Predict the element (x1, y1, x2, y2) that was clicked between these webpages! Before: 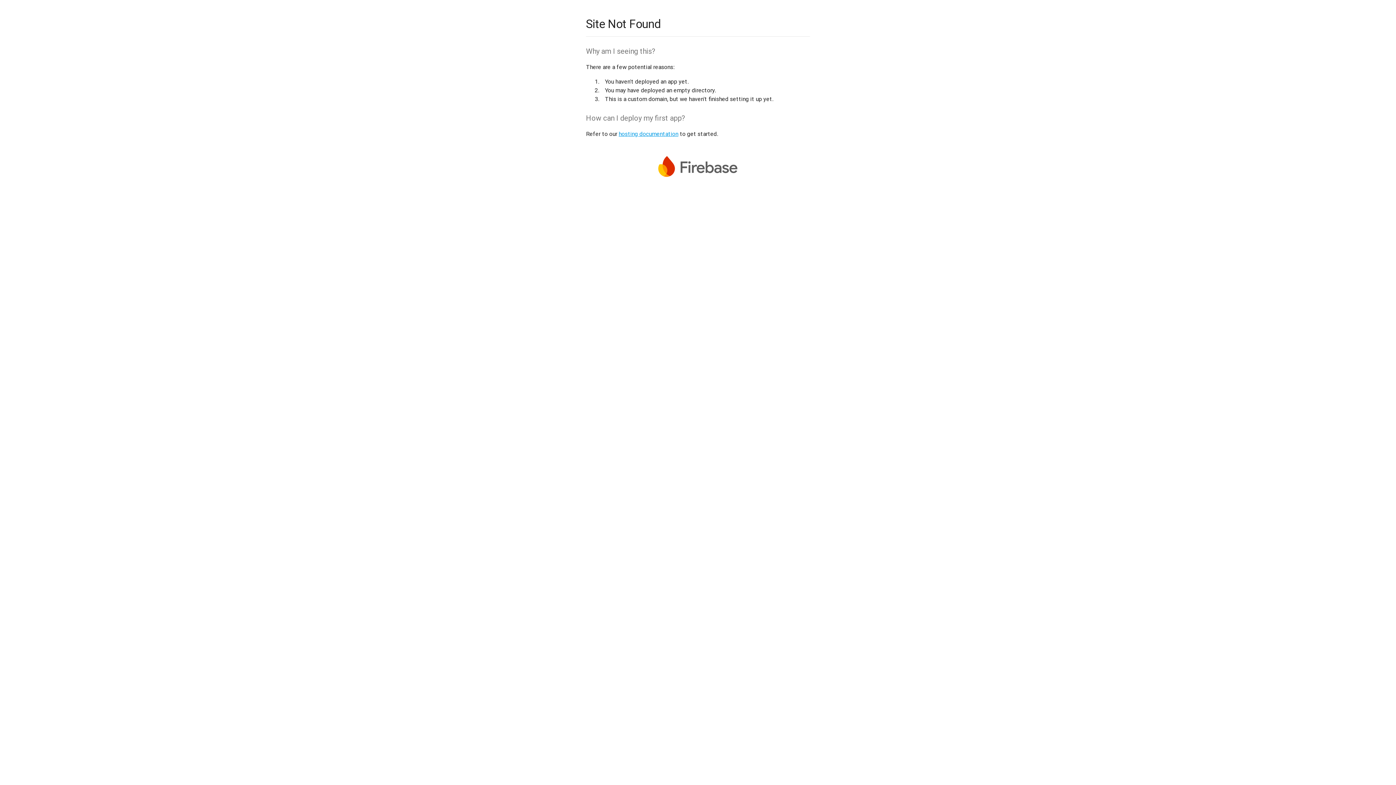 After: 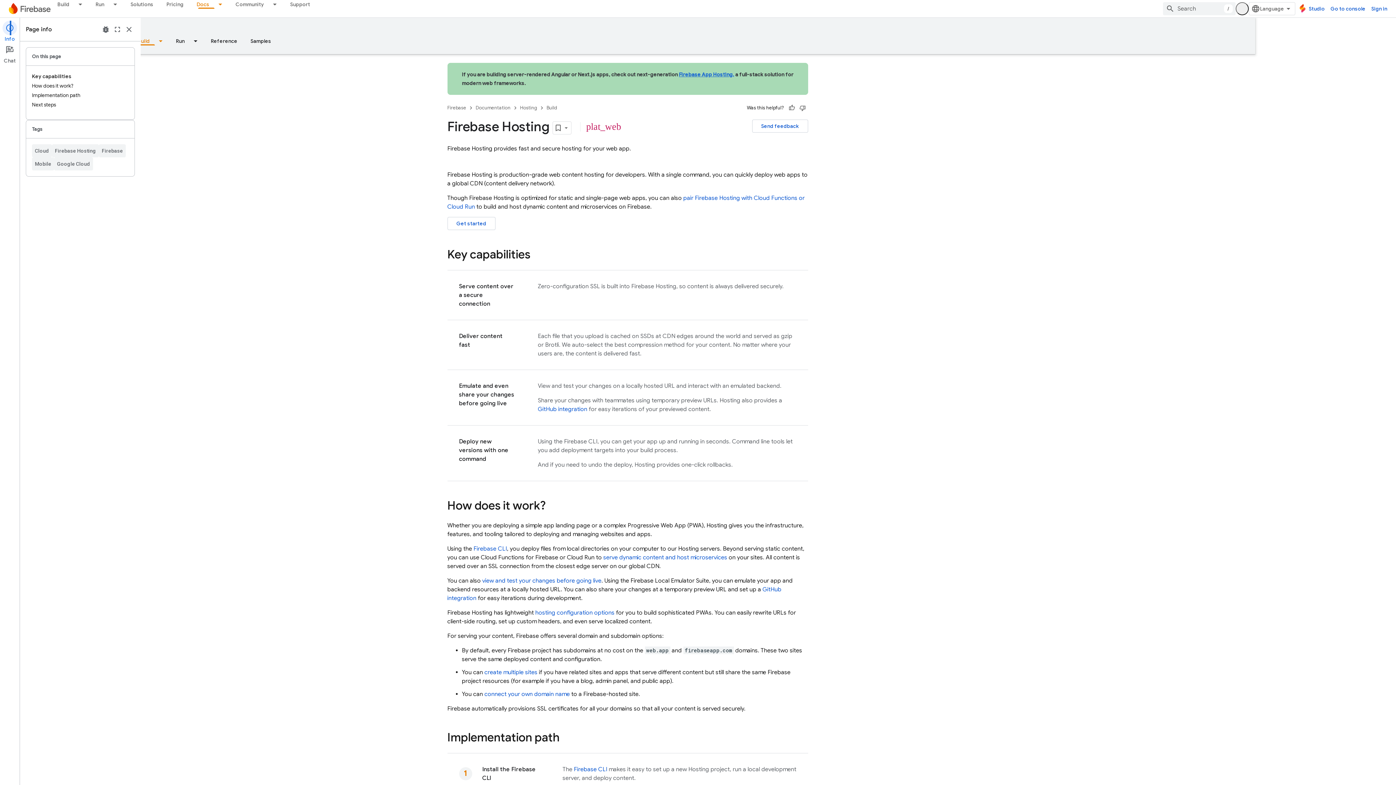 Action: label: hosting documentation bbox: (618, 130, 678, 137)